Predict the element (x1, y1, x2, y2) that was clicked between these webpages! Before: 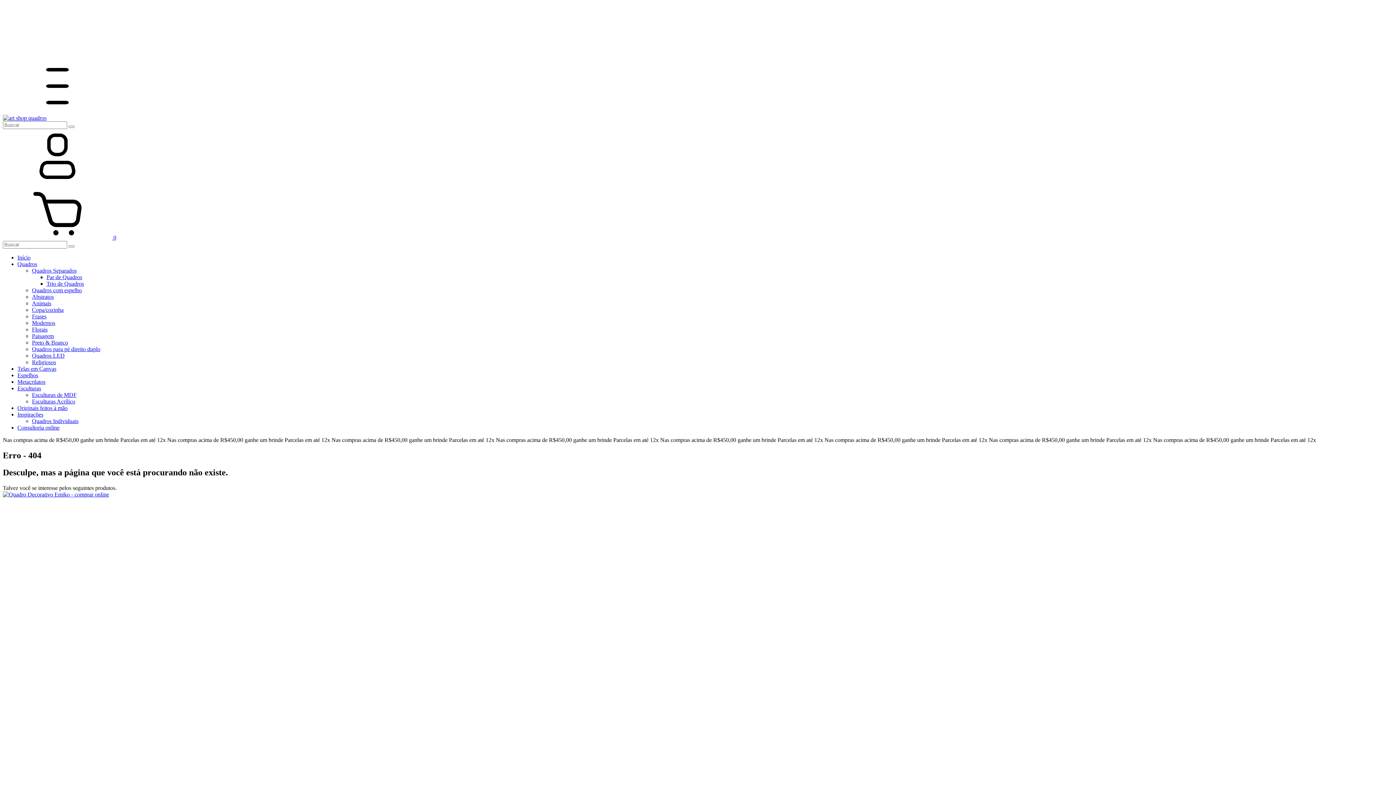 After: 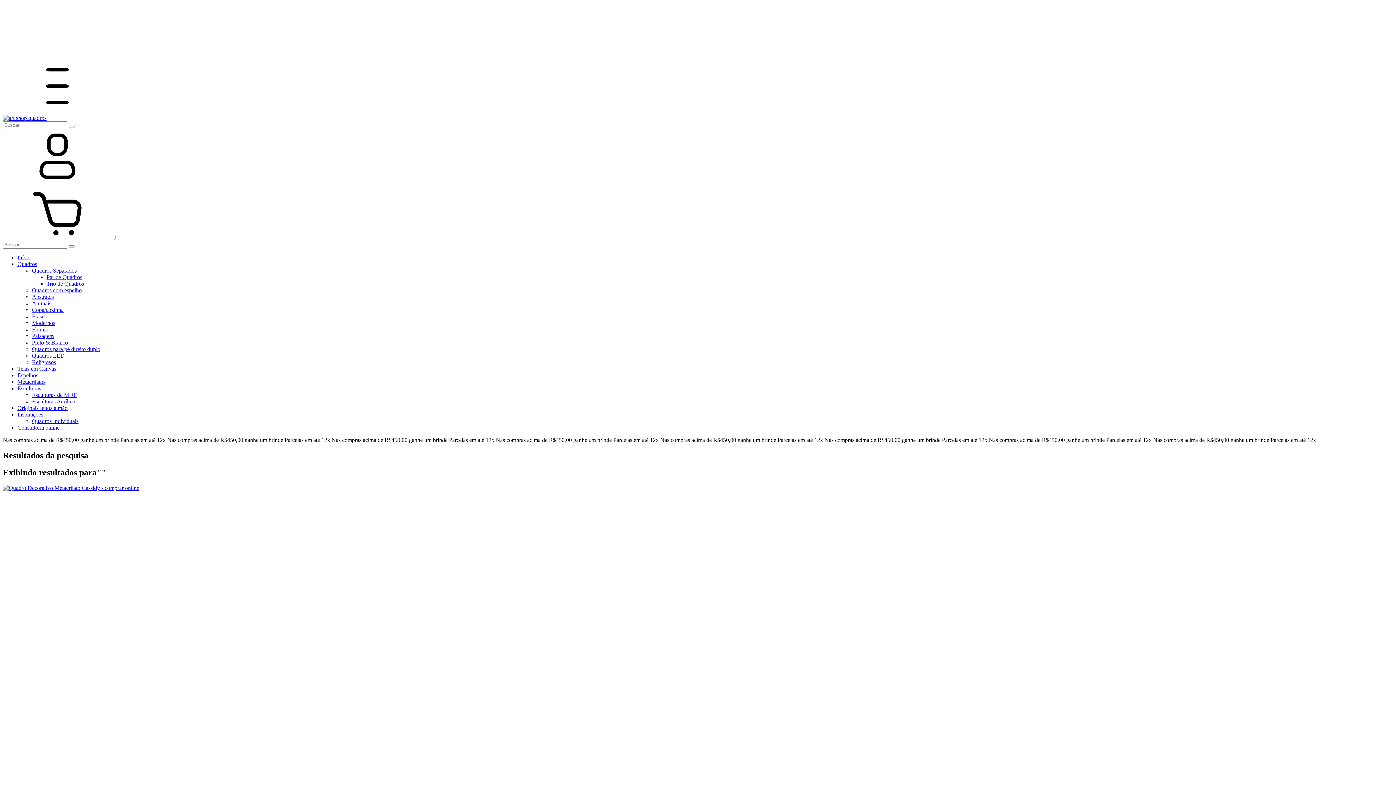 Action: label: Buscar bbox: (68, 245, 74, 247)